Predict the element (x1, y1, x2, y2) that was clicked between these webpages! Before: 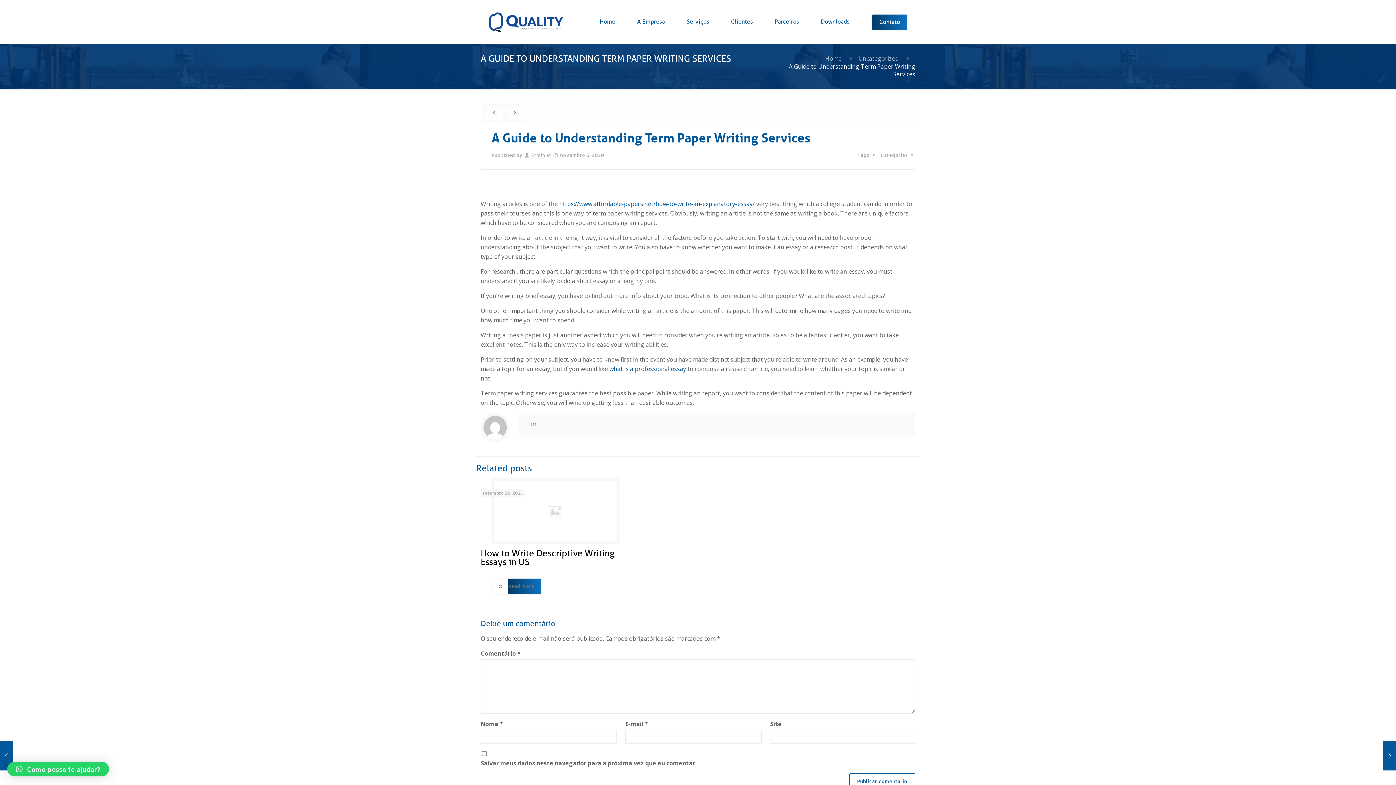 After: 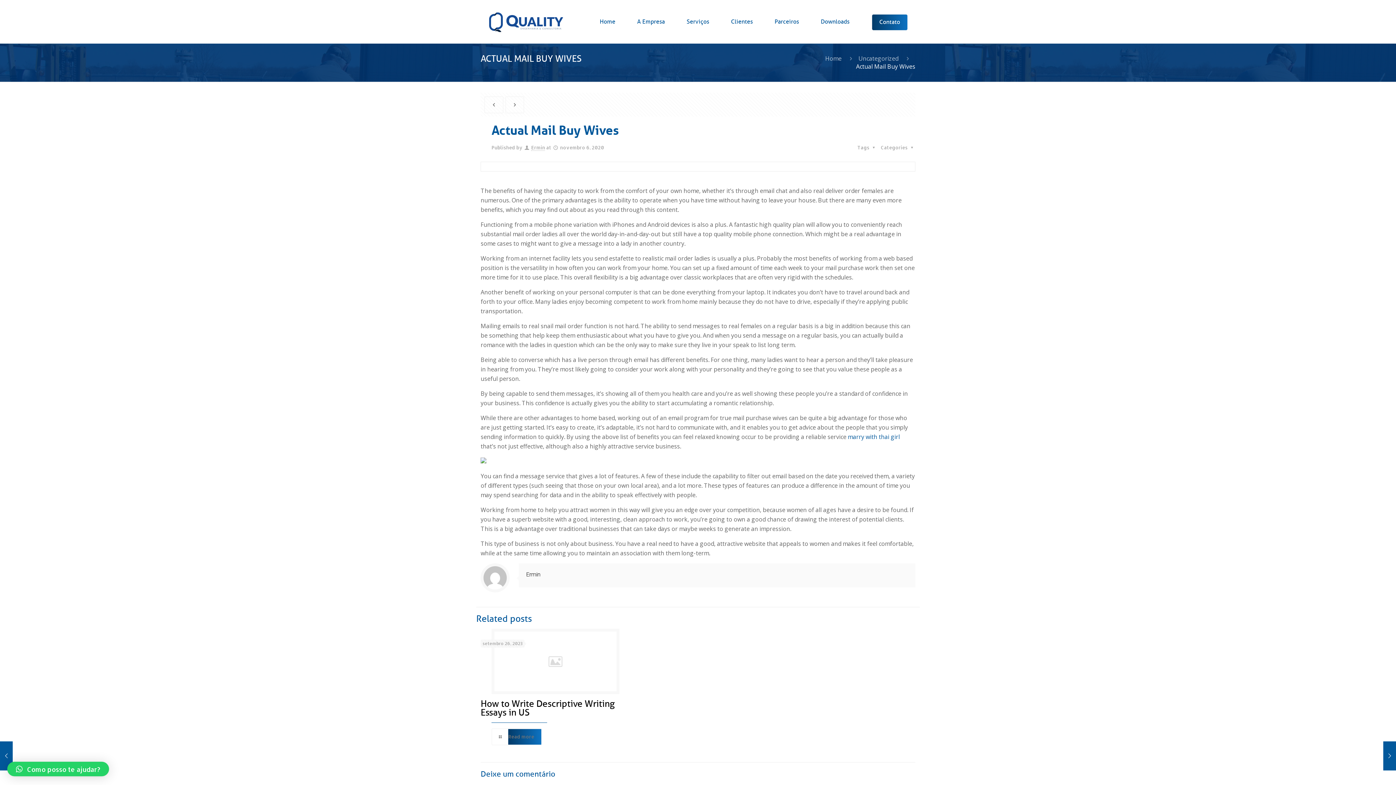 Action: bbox: (1354, 741, 1396, 770) label: Actual Mail Buy Wives
novembro 6, 2020